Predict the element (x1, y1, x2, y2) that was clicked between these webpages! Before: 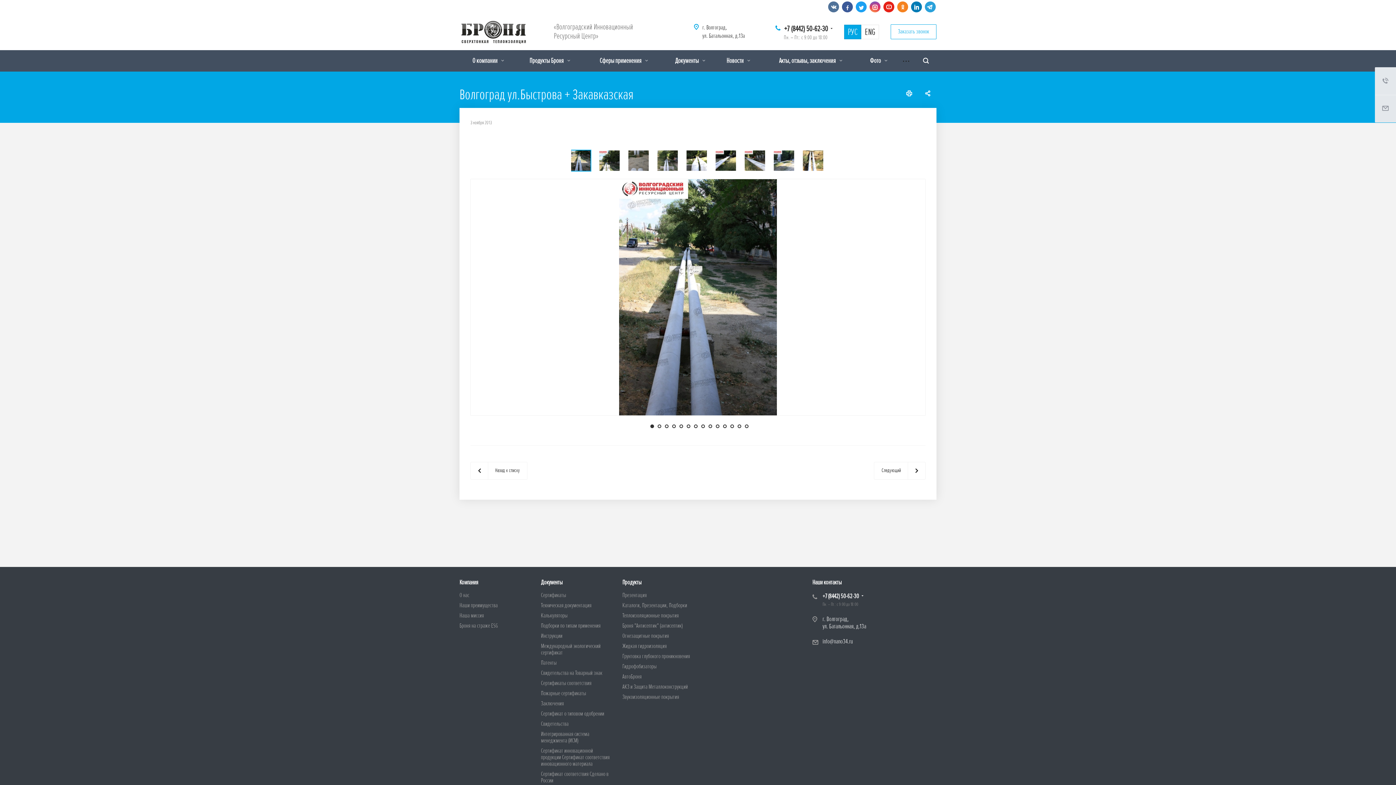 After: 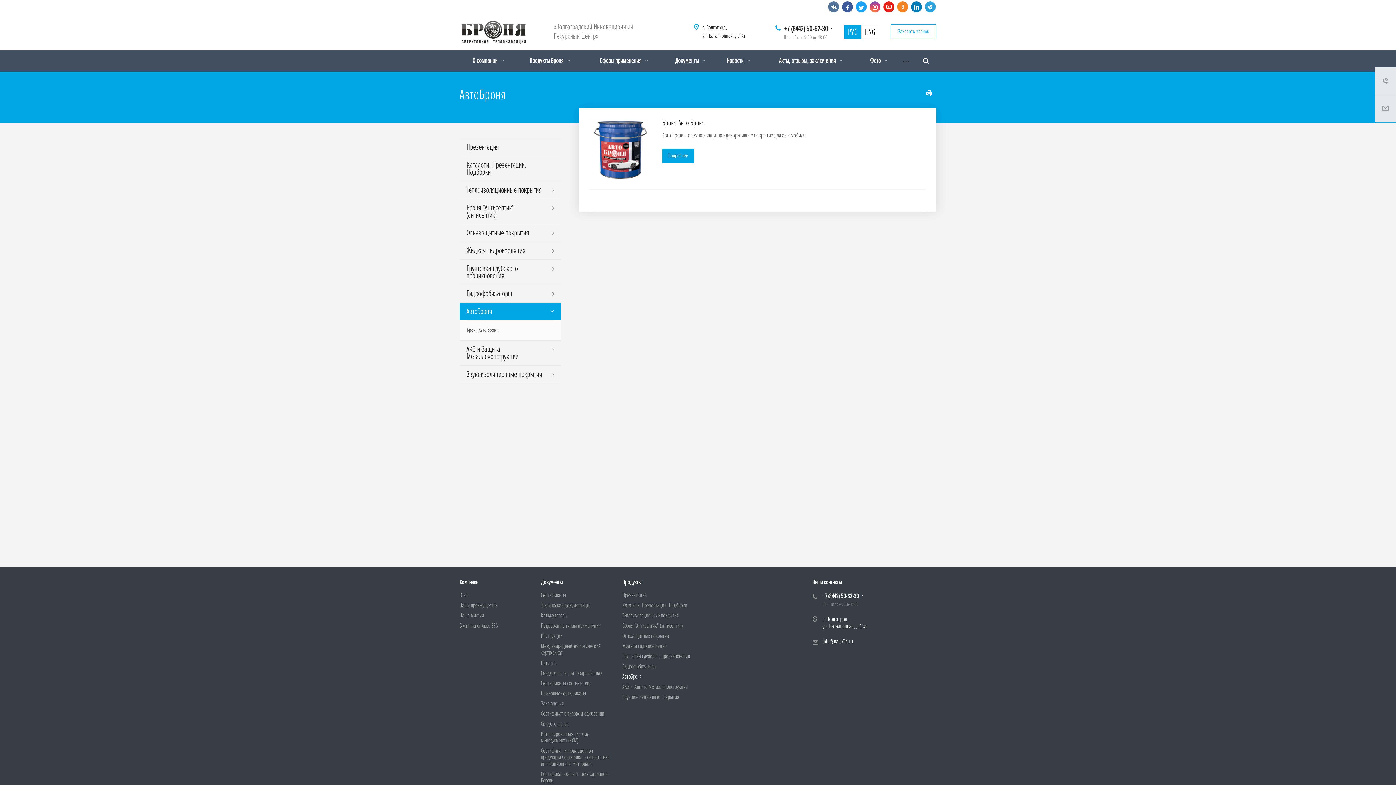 Action: label: АвтоБроня bbox: (622, 673, 641, 680)